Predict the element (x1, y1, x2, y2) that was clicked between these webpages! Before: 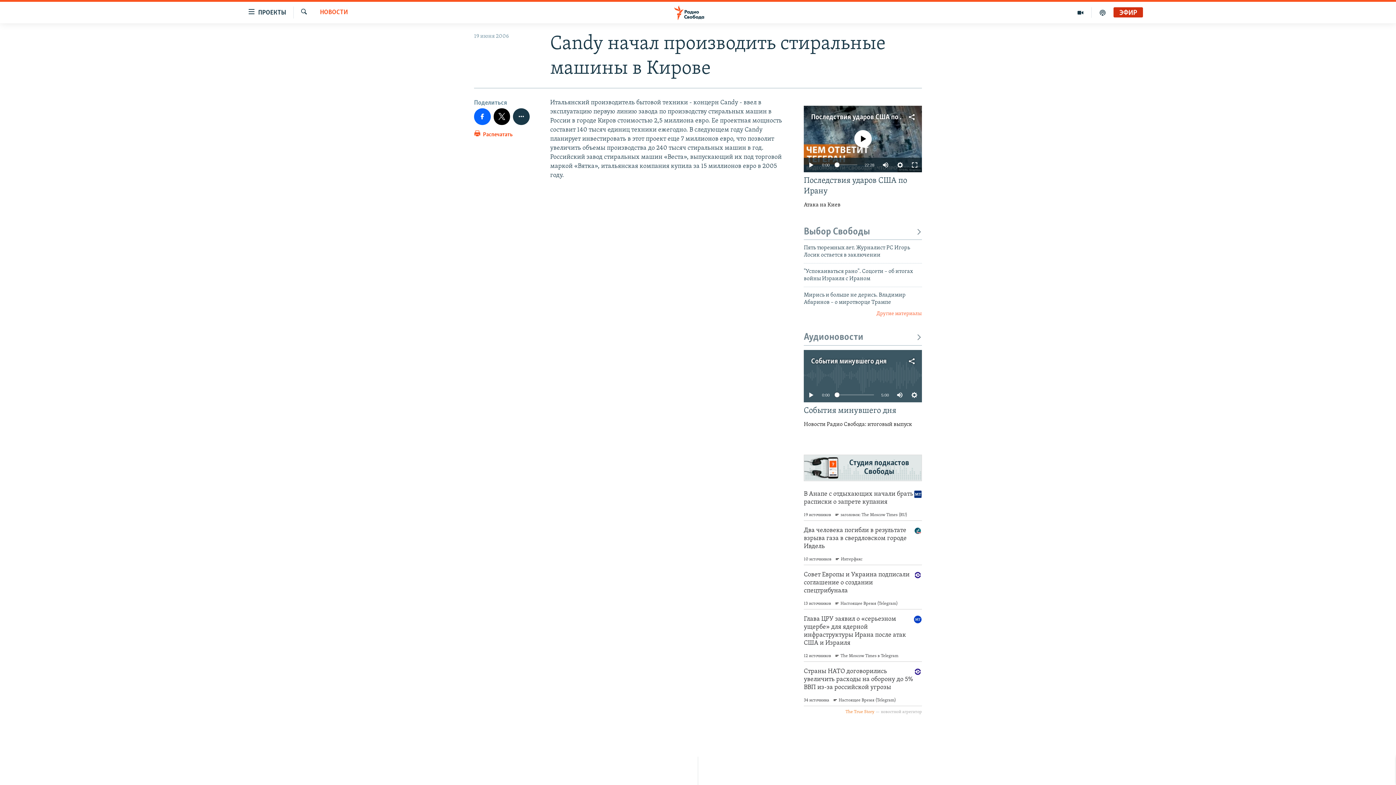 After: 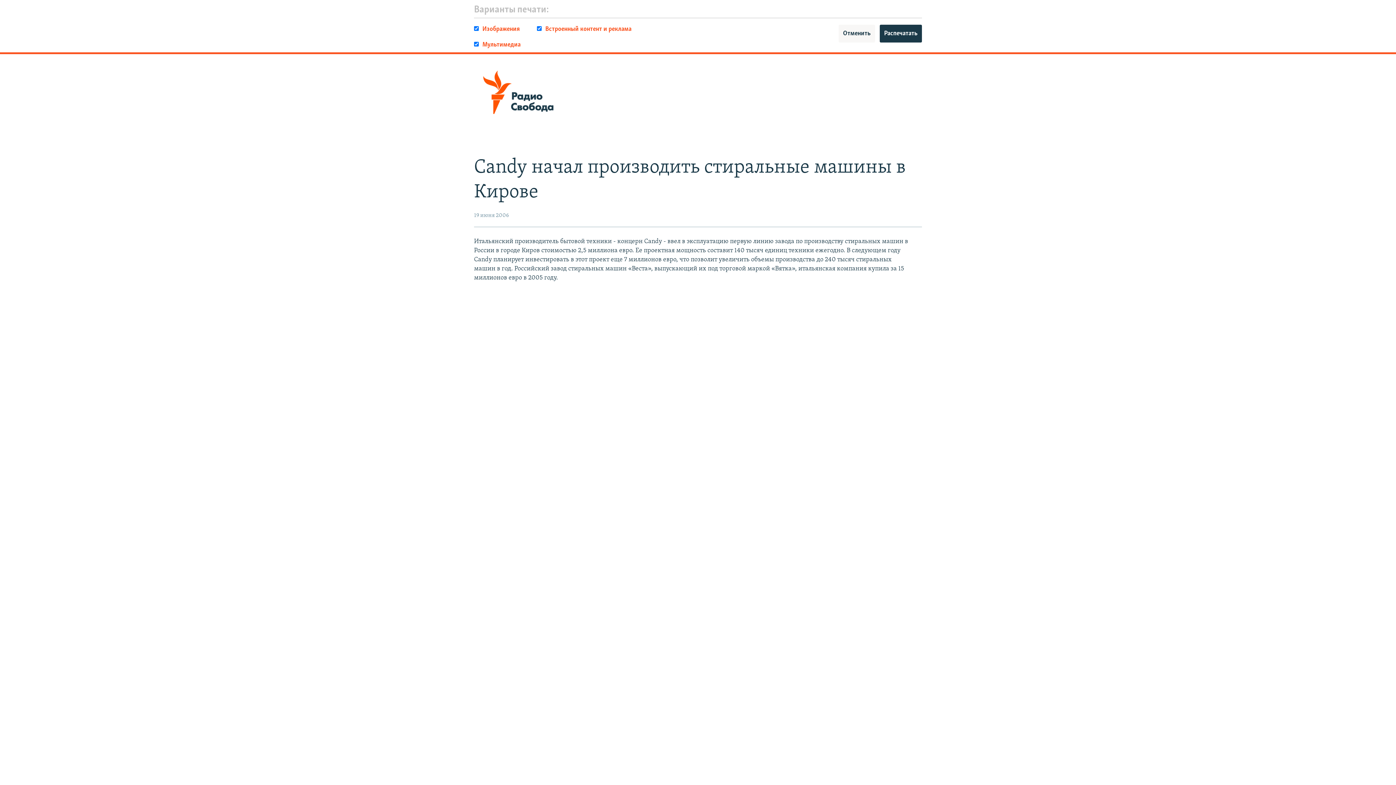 Action: bbox: (474, 129, 512, 143) label:  Распечатать